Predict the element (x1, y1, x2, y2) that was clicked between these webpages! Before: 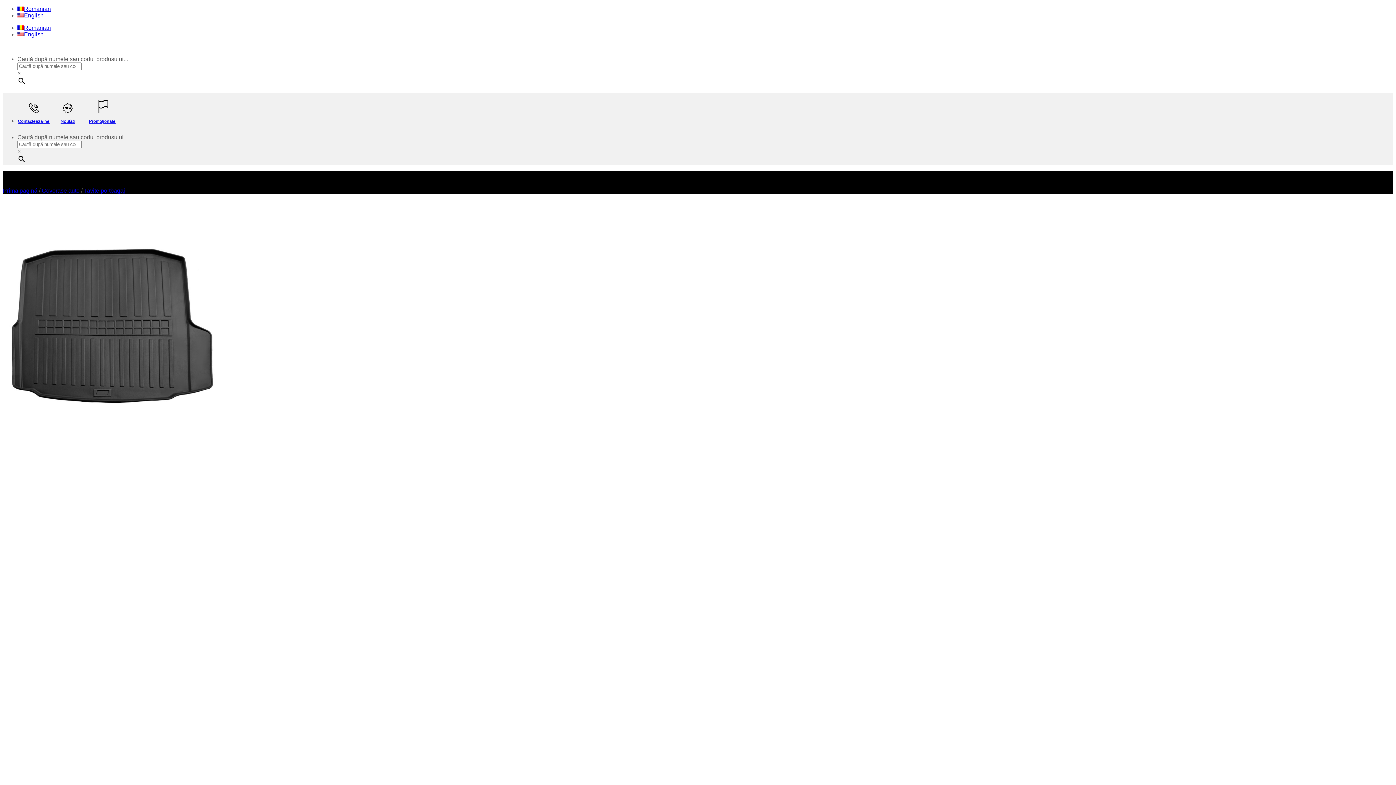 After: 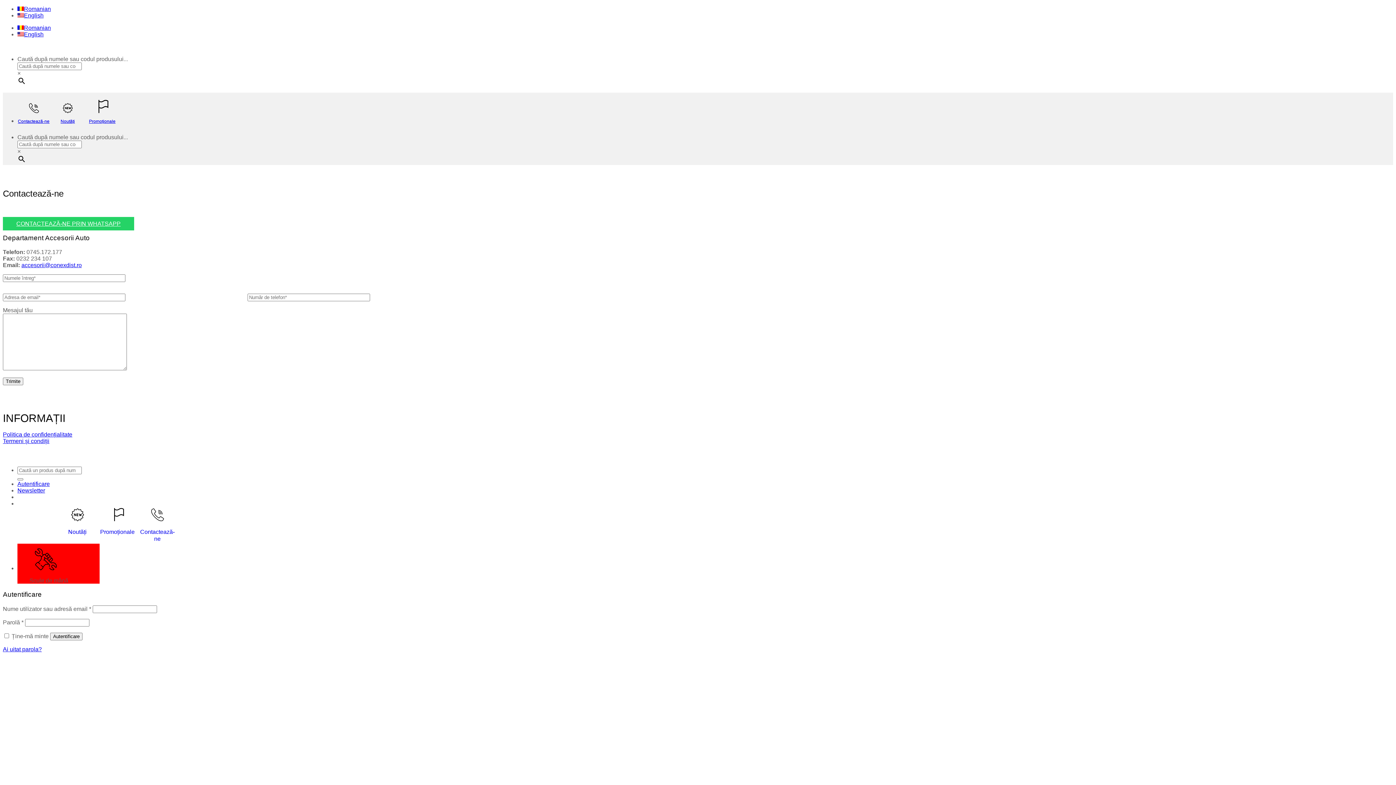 Action: bbox: (17, 103, 50, 123) label: Contactează-ne